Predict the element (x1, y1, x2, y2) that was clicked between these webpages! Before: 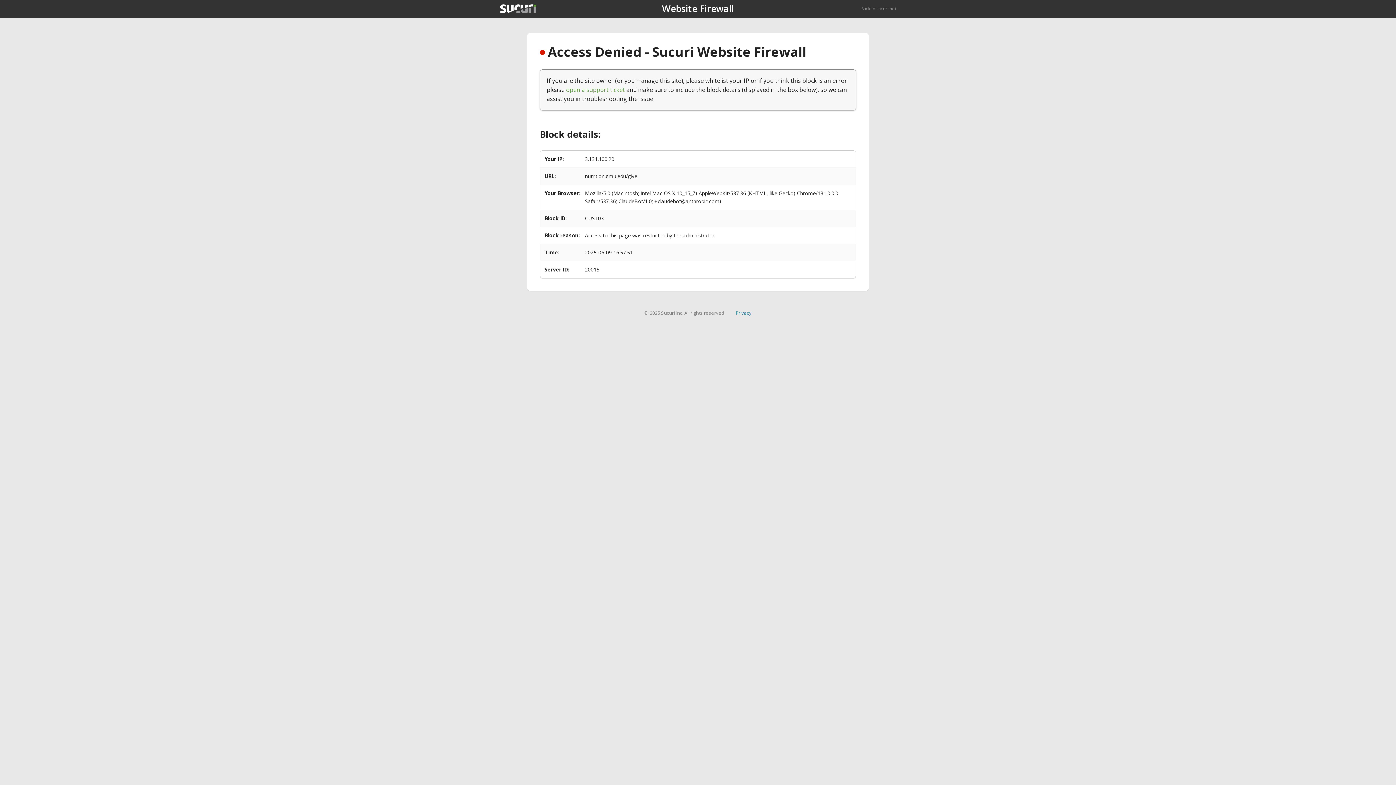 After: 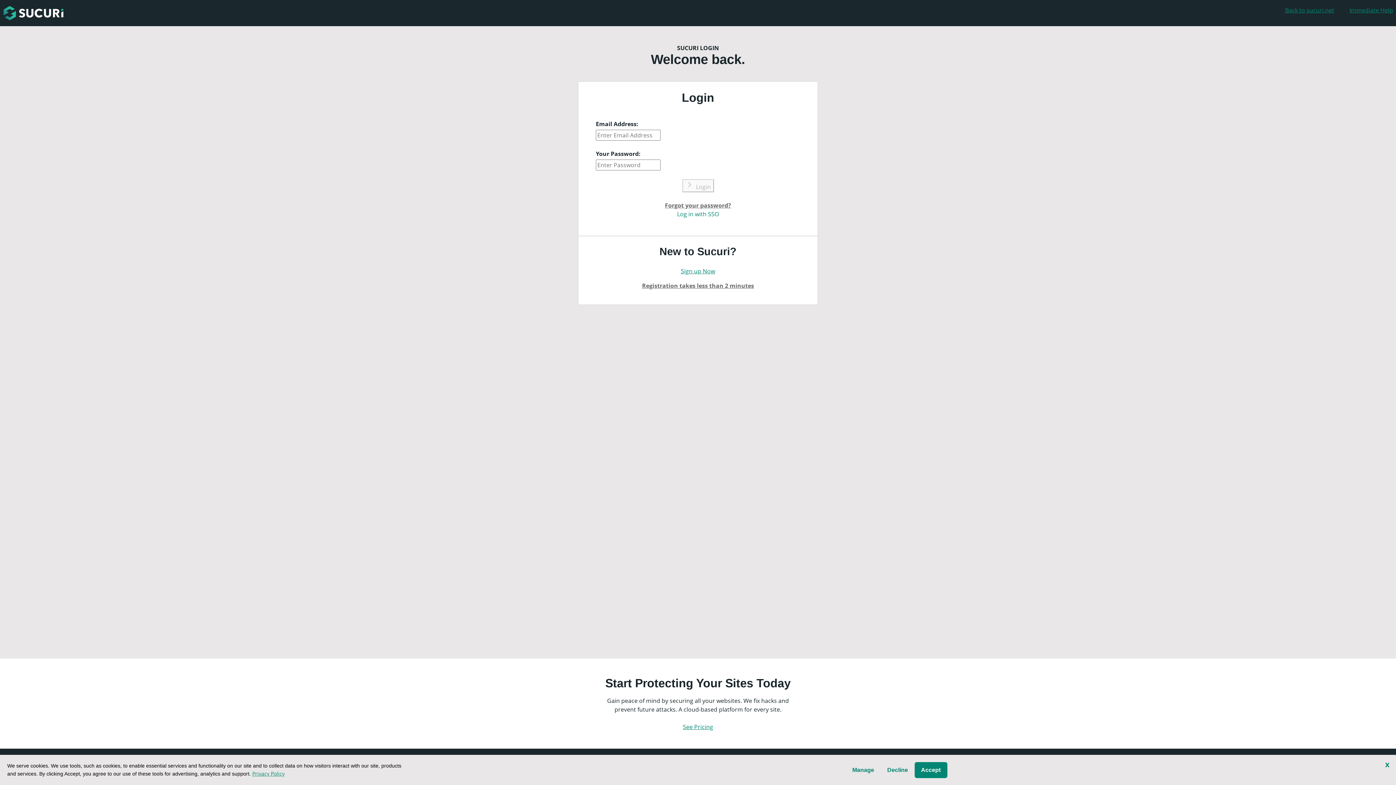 Action: bbox: (566, 85, 625, 93) label: open a support ticket